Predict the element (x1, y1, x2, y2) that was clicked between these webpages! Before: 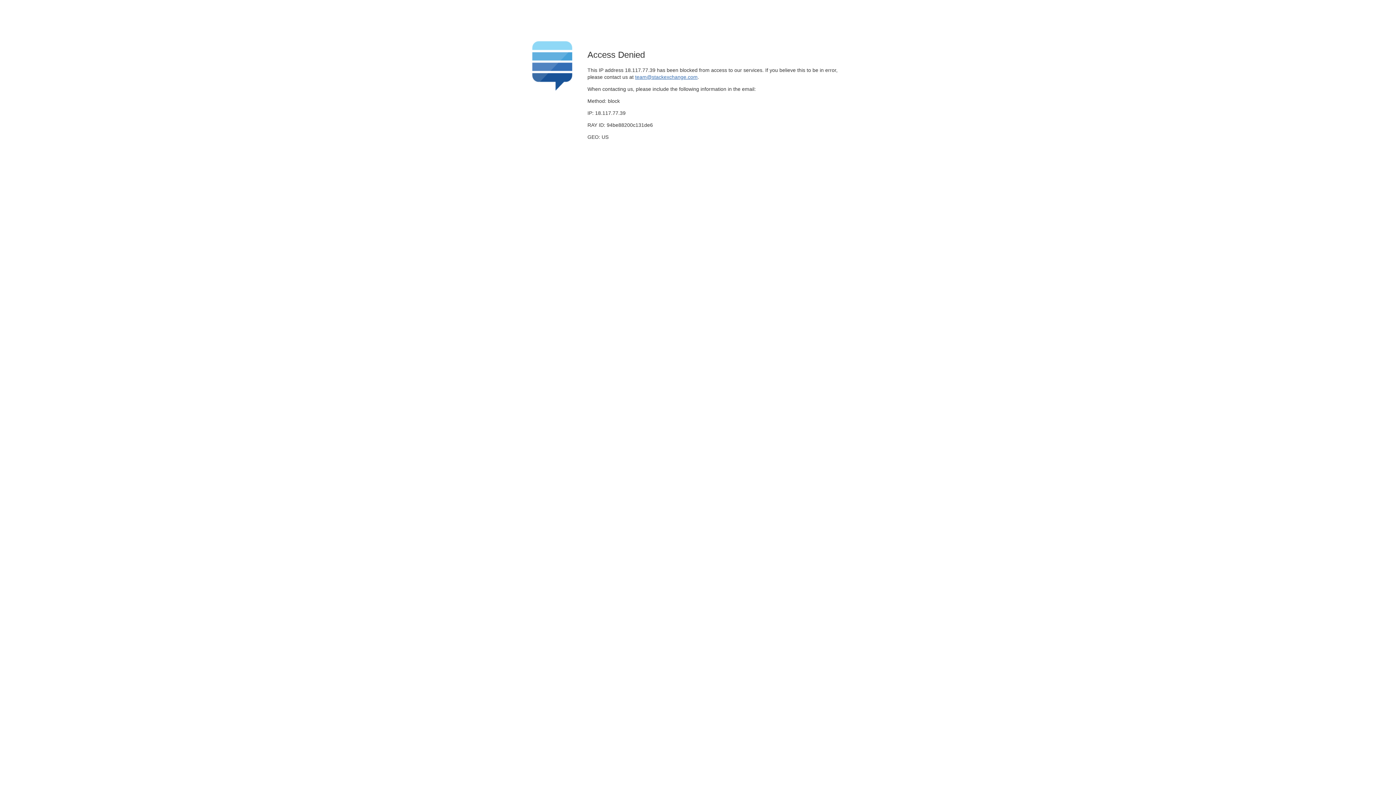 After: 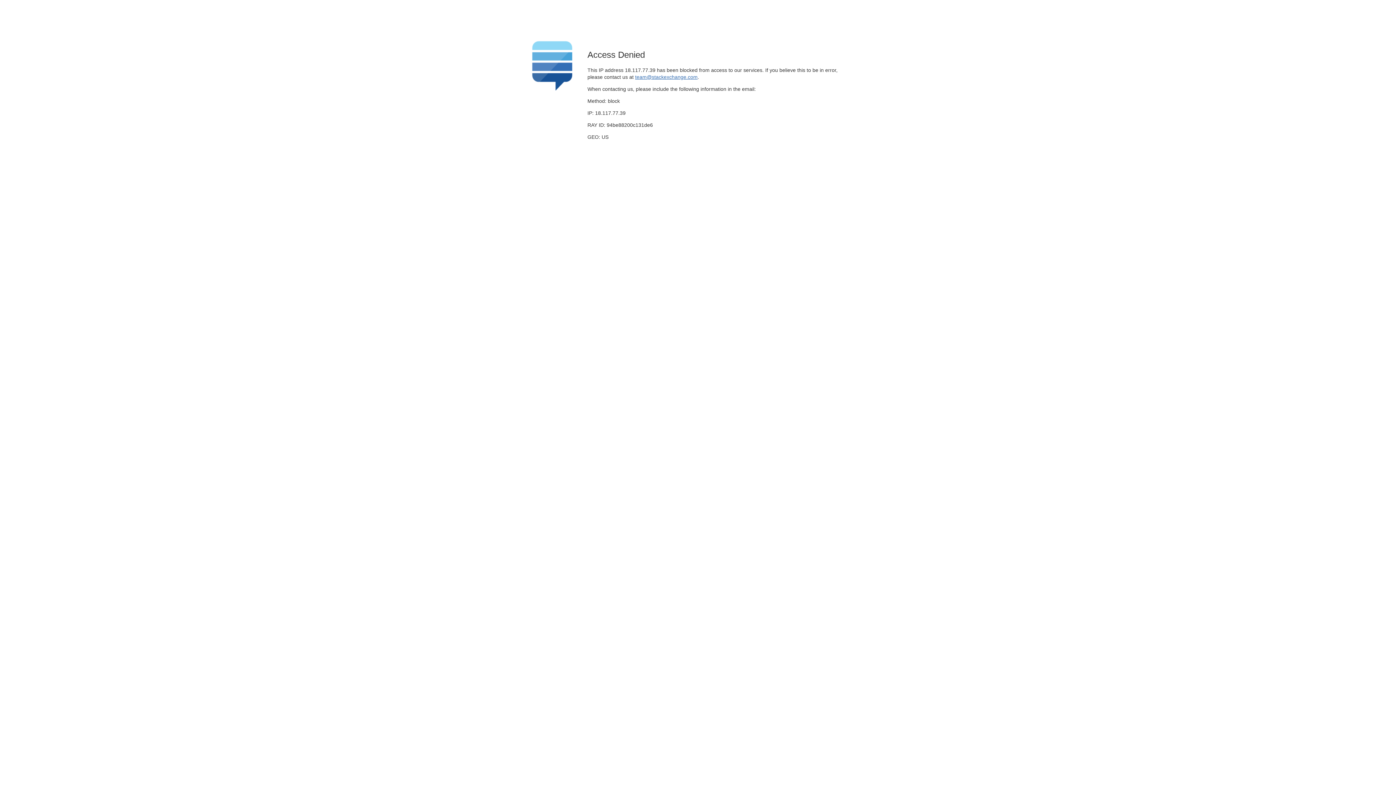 Action: label: team@stackexchange.com bbox: (635, 74, 697, 79)